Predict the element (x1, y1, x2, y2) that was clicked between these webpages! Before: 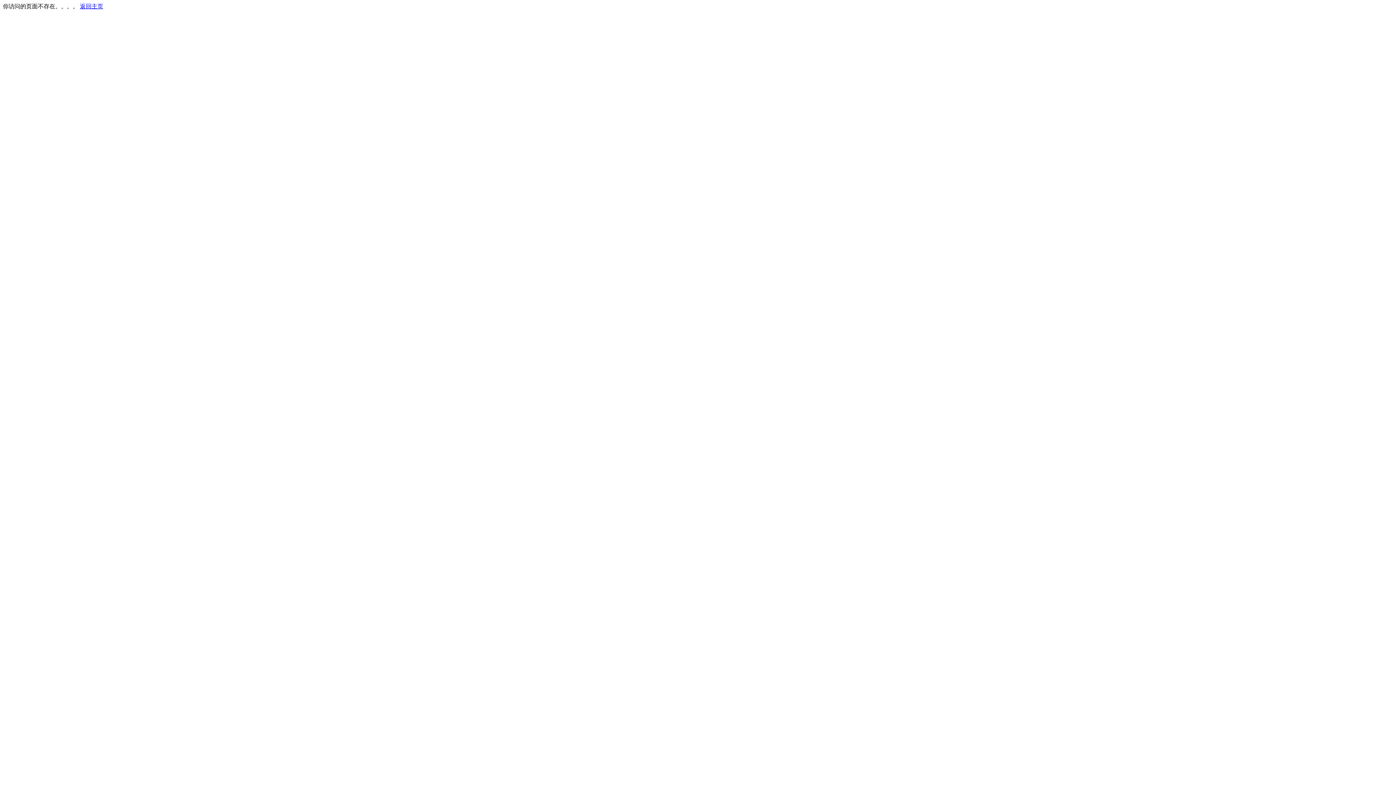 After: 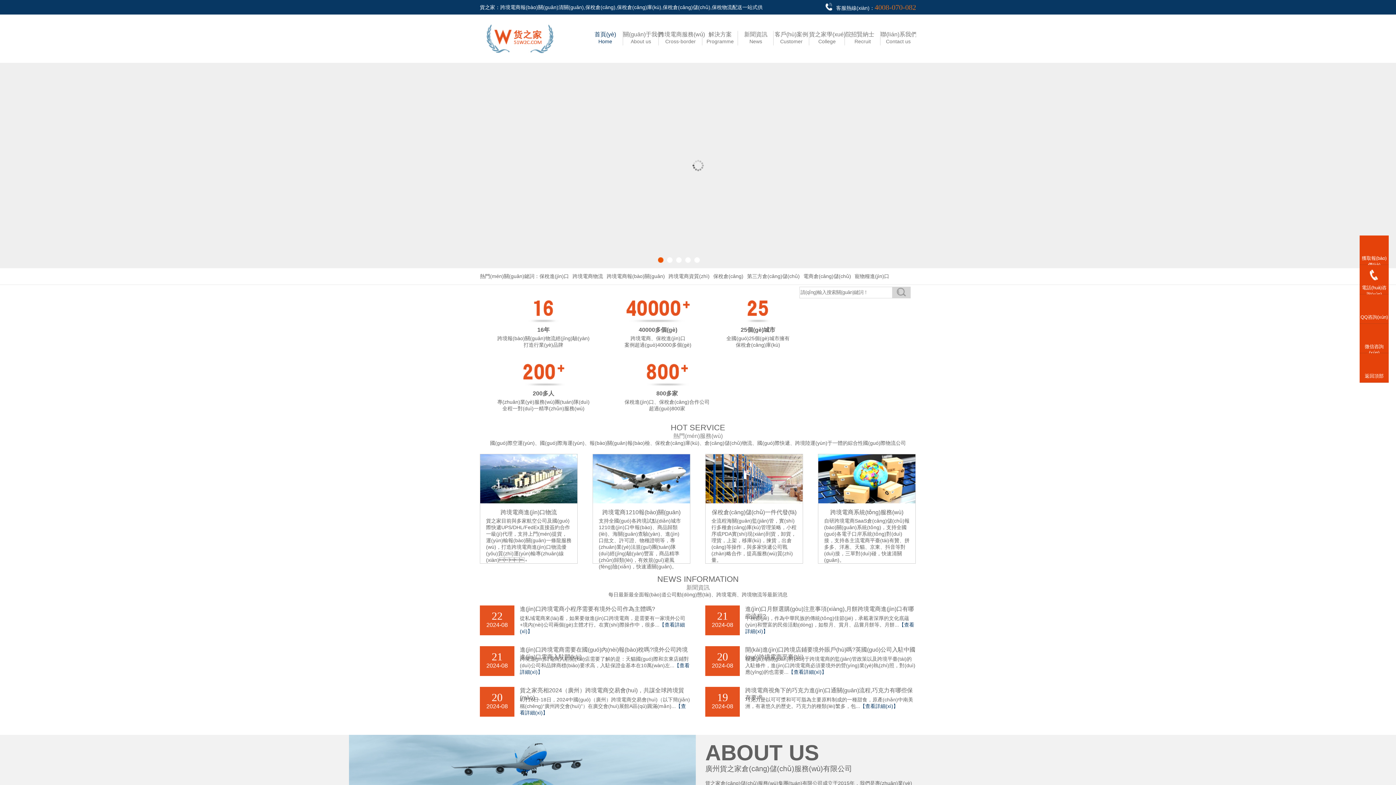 Action: bbox: (80, 3, 103, 9) label: 返回主页